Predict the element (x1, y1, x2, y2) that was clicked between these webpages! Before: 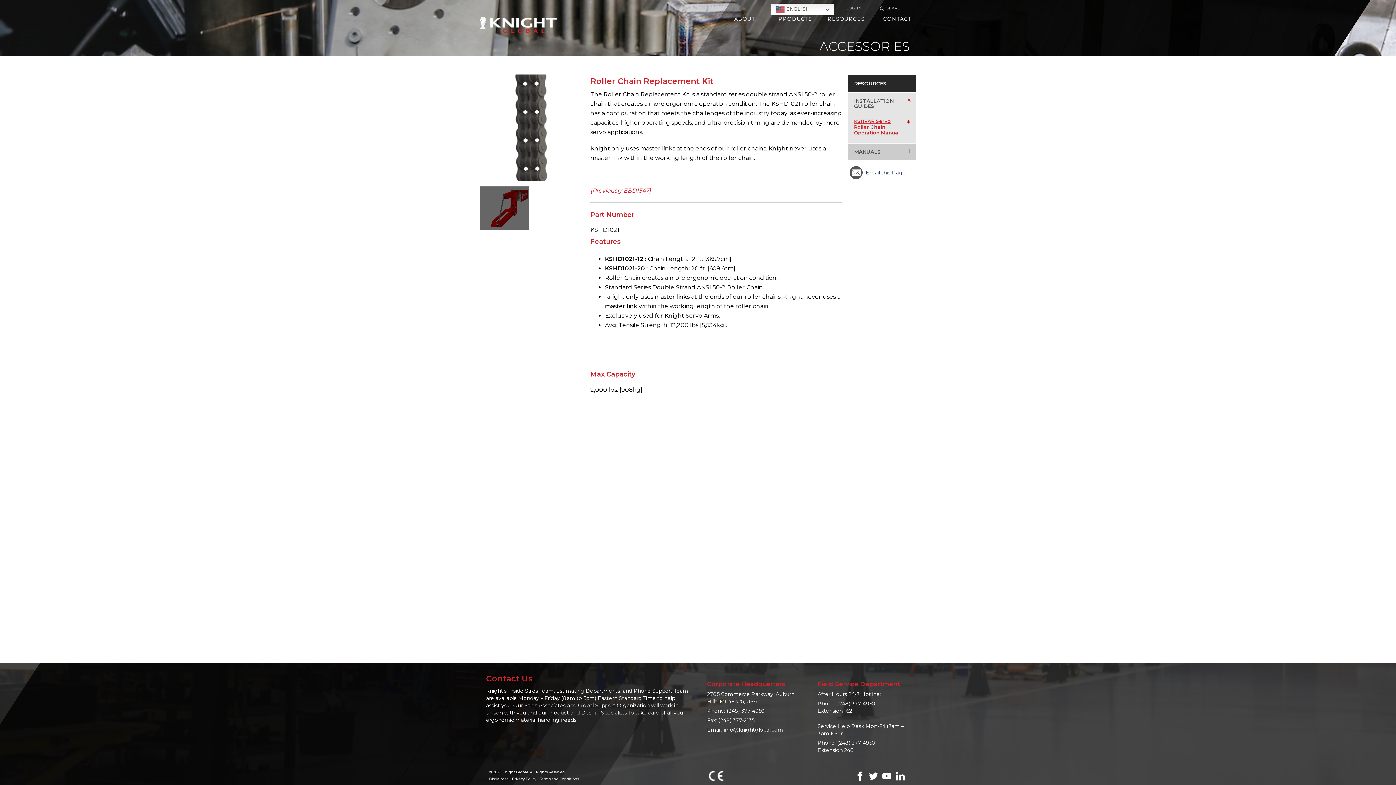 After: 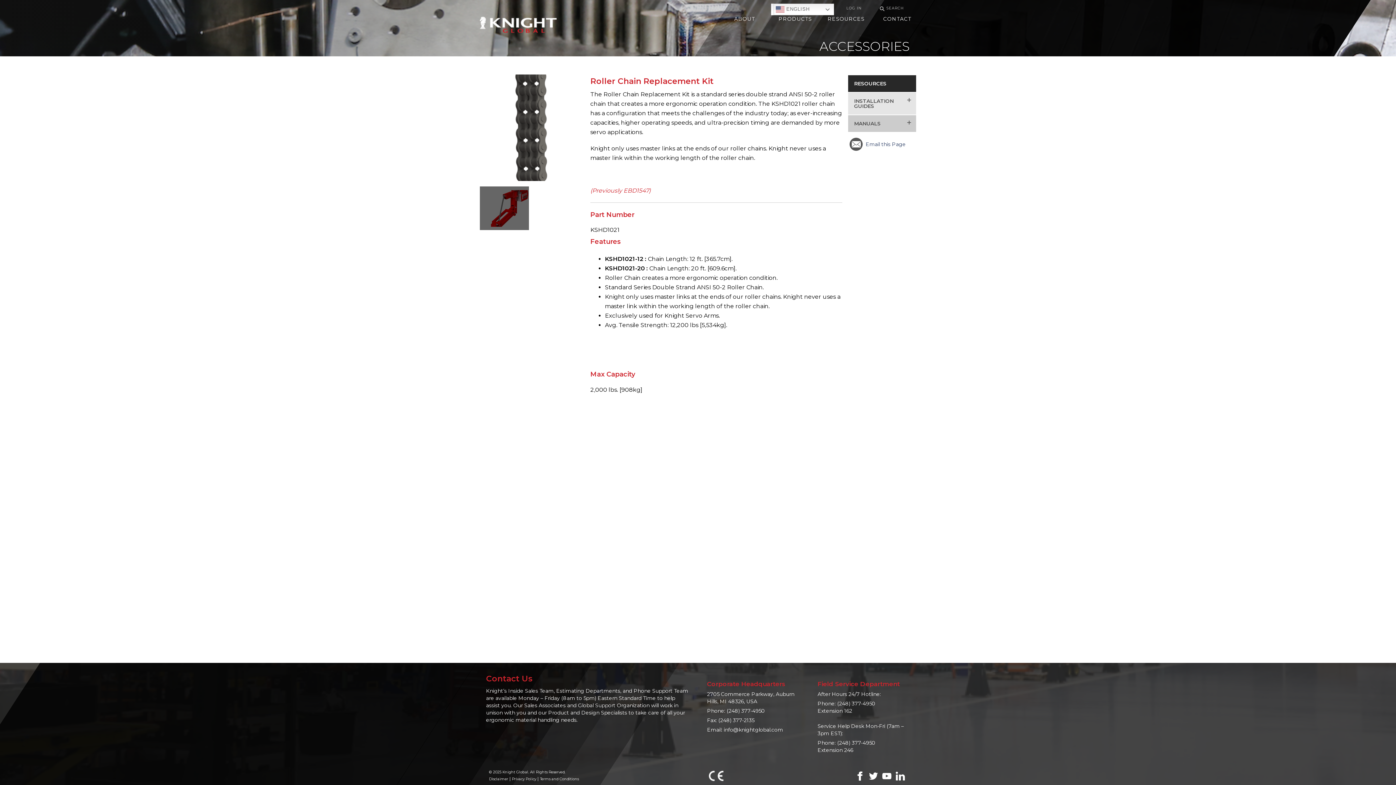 Action: label: INSTALLATION GUIDES

+ bbox: (848, 92, 916, 114)